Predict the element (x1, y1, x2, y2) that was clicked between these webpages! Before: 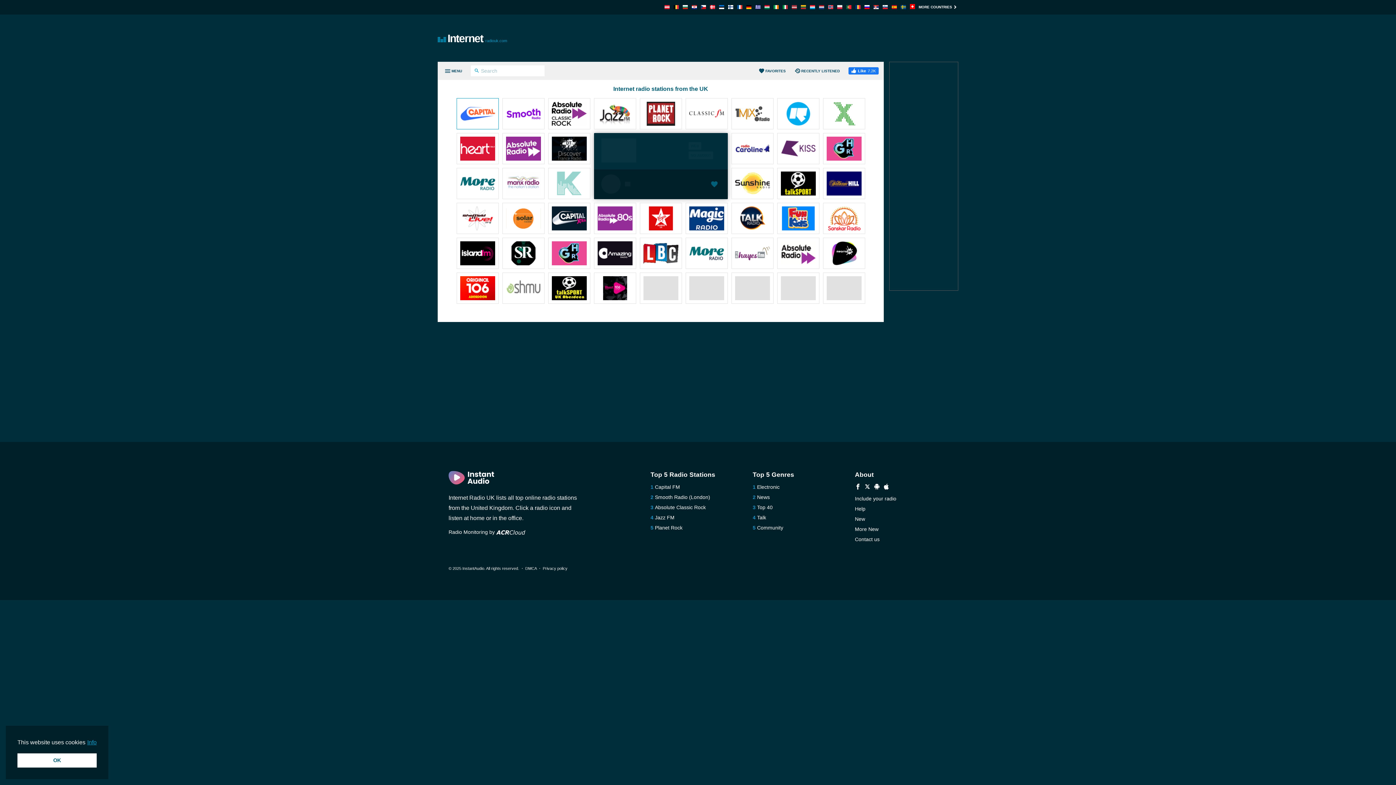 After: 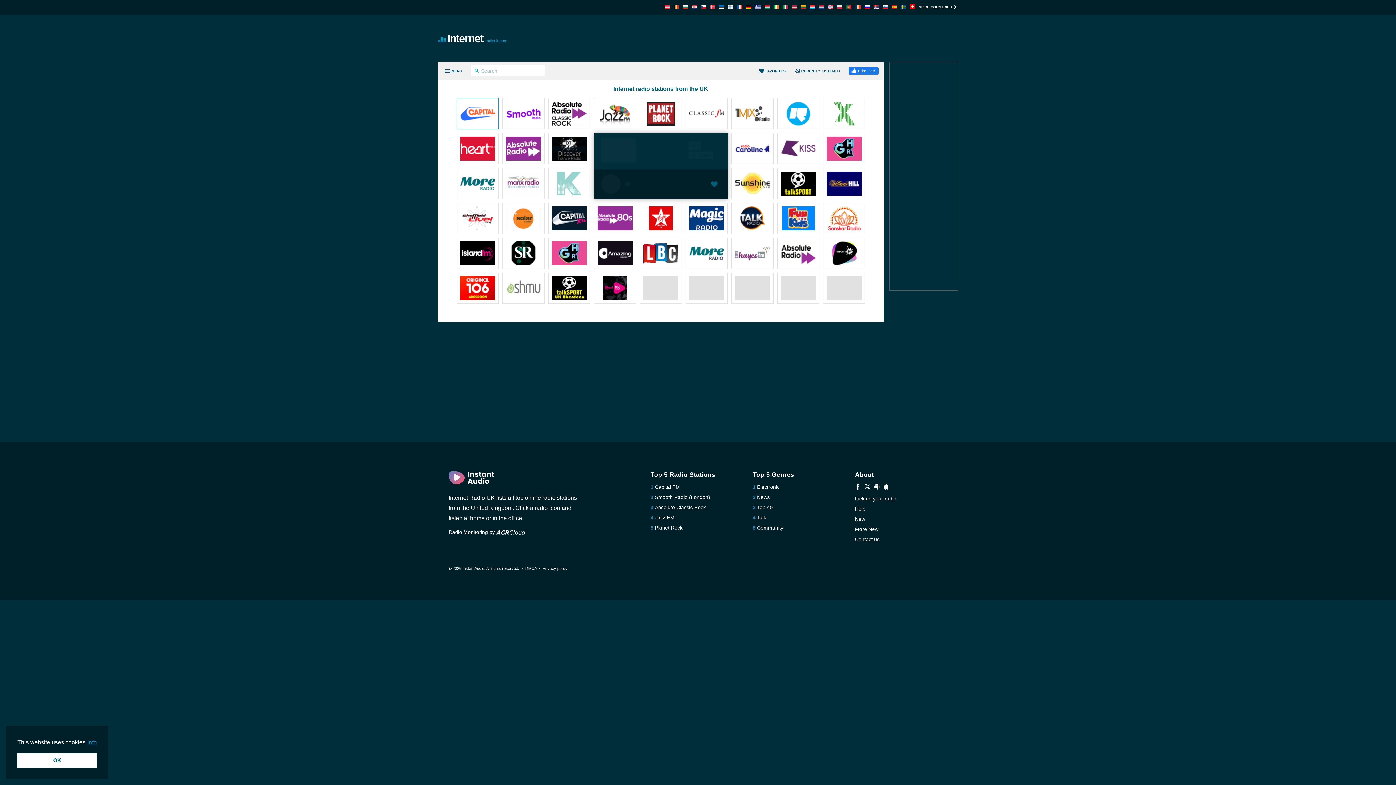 Action: label: Internetradiouk.com bbox: (437, 32, 507, 44)